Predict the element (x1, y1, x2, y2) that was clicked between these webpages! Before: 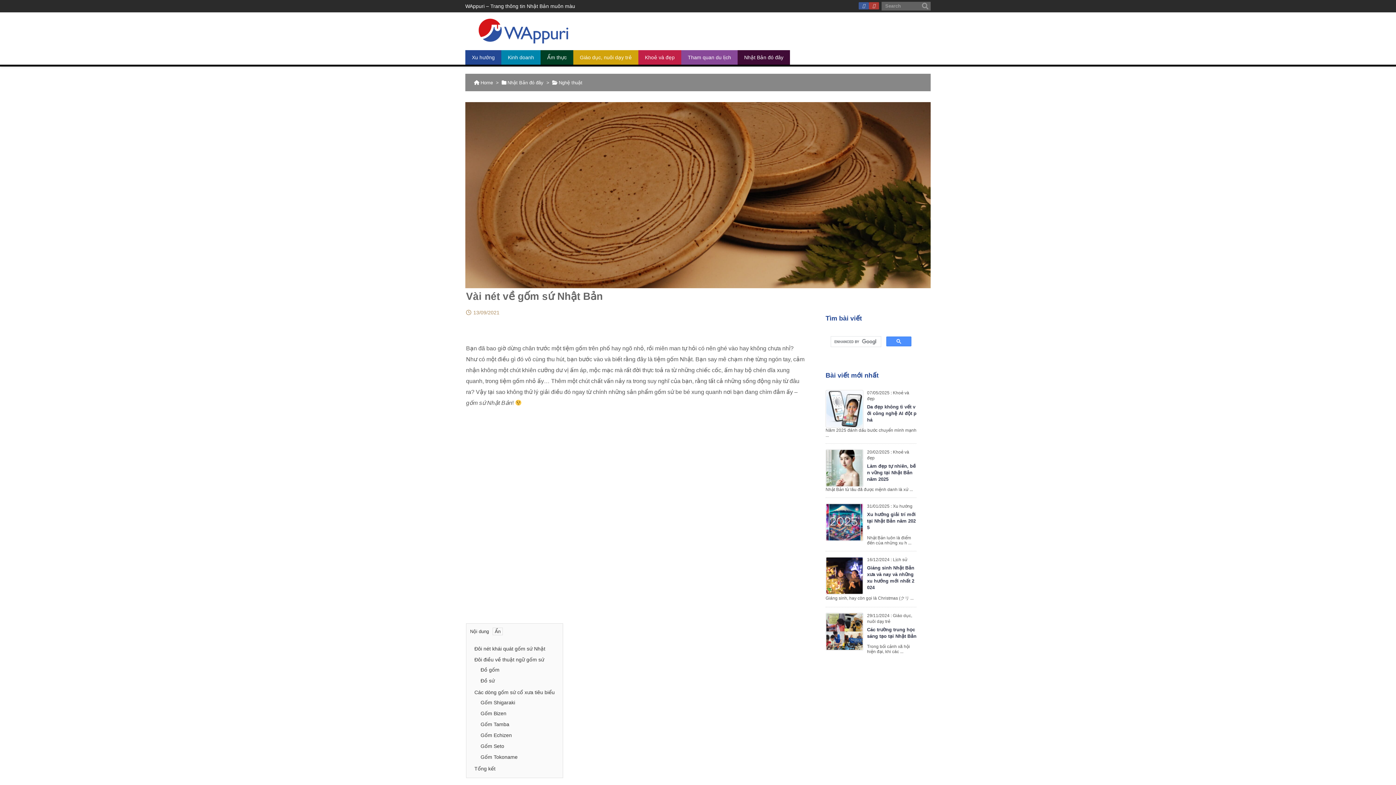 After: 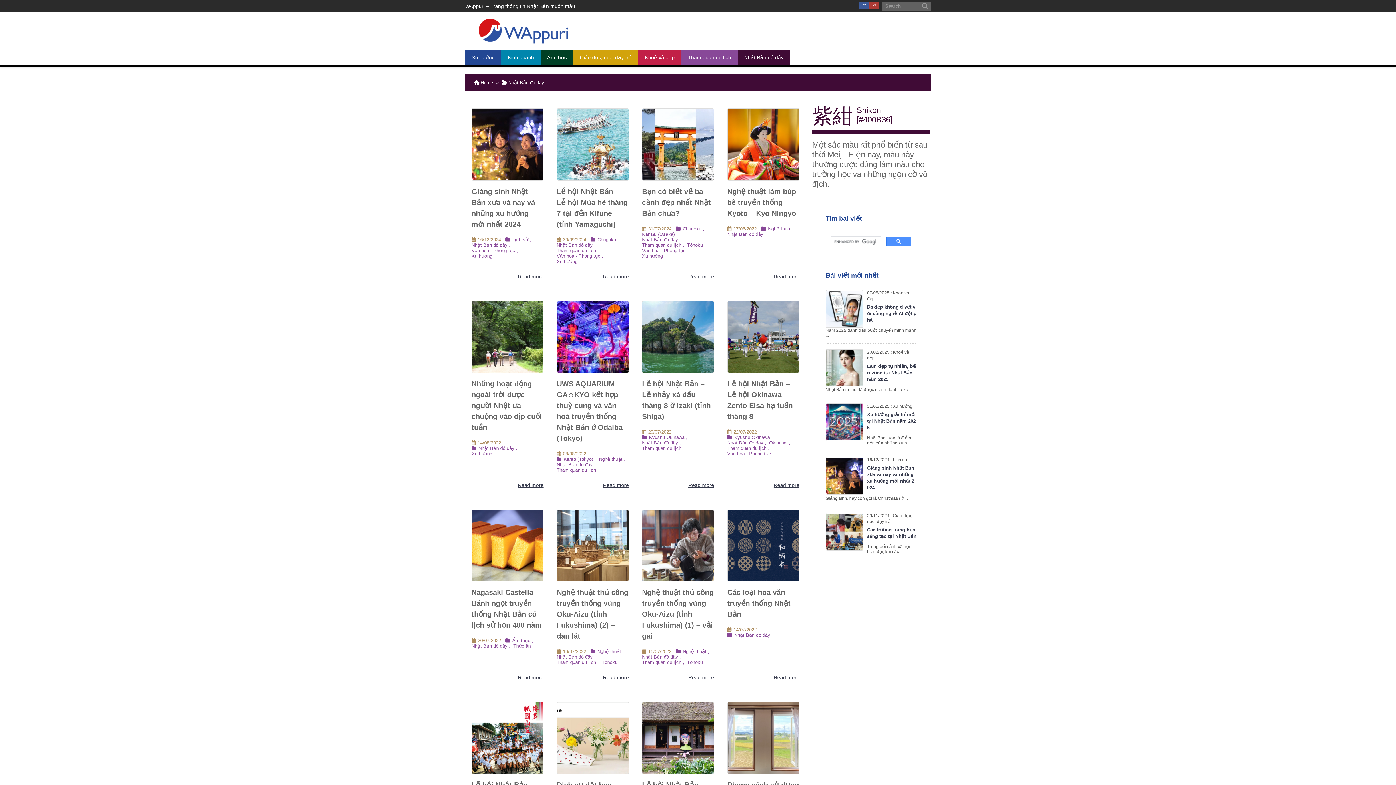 Action: label: Nhật Bản đó đây bbox: (737, 50, 790, 64)